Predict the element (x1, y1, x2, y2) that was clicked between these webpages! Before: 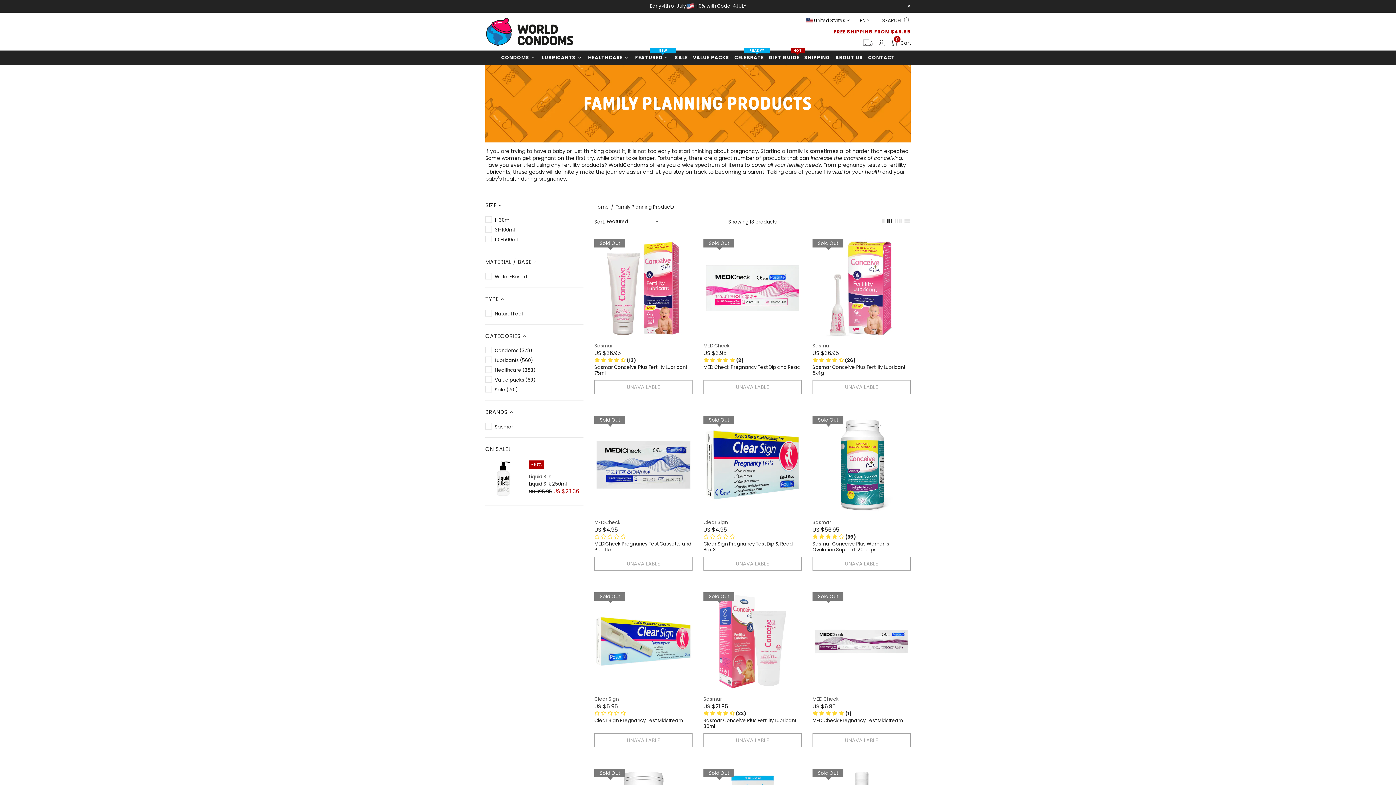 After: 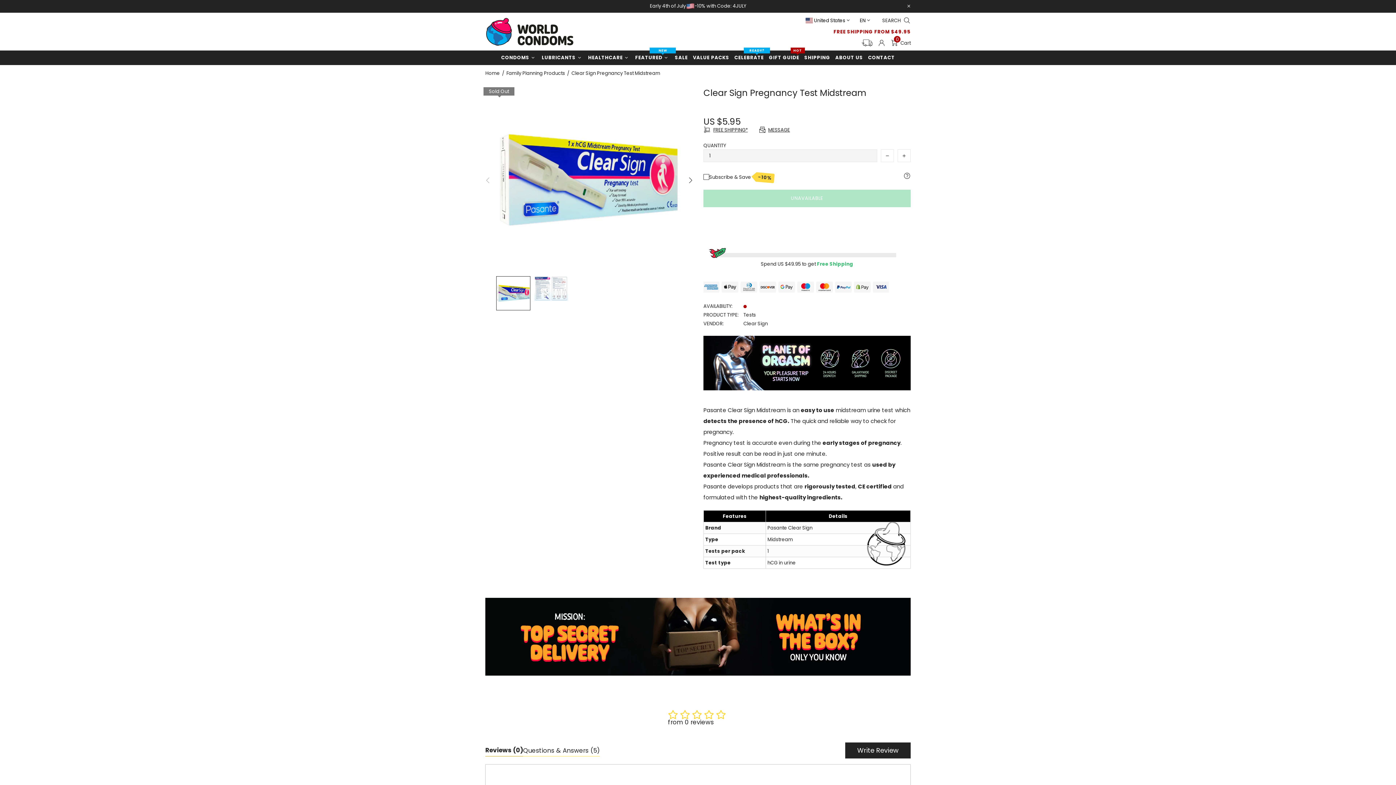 Action: label: Clear Sign Pregnancy Test Midstream bbox: (594, 718, 692, 723)